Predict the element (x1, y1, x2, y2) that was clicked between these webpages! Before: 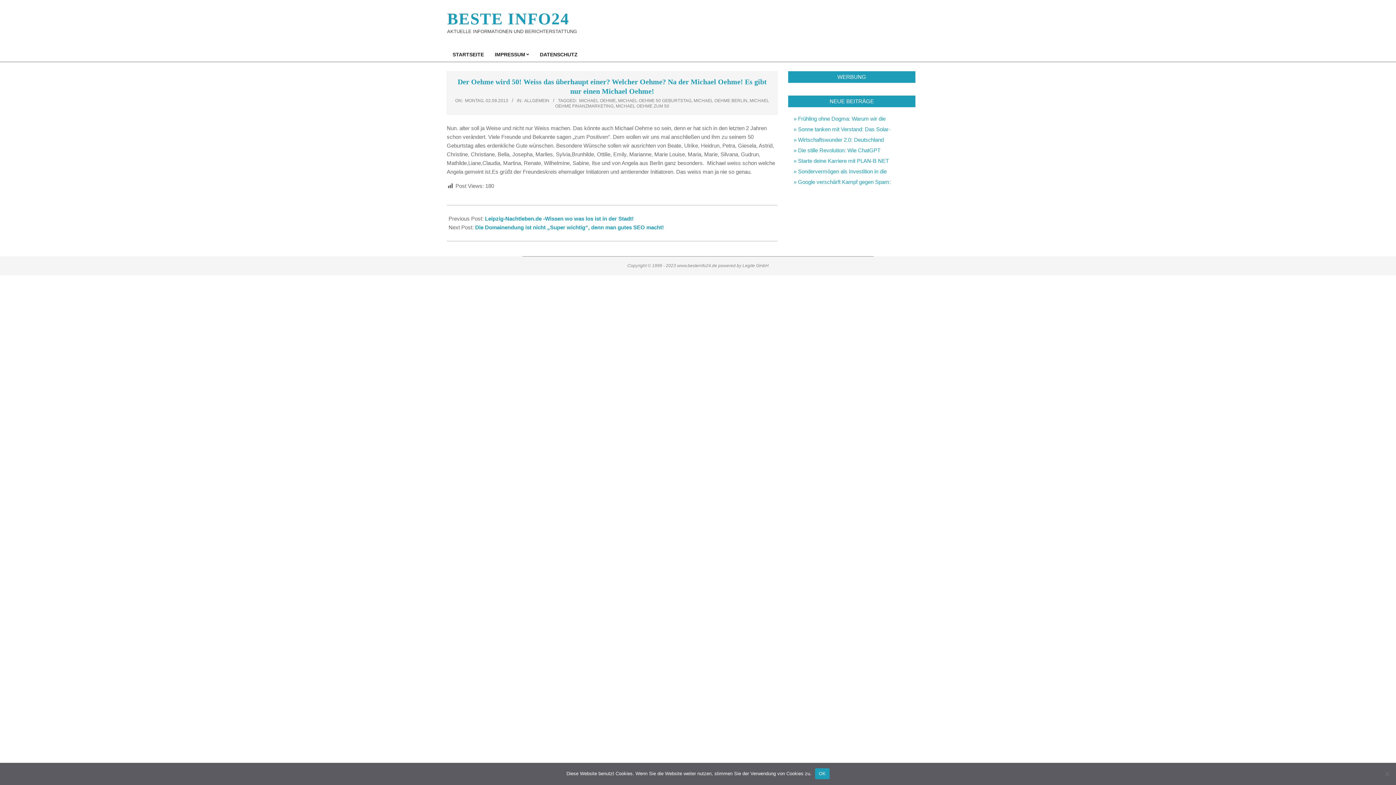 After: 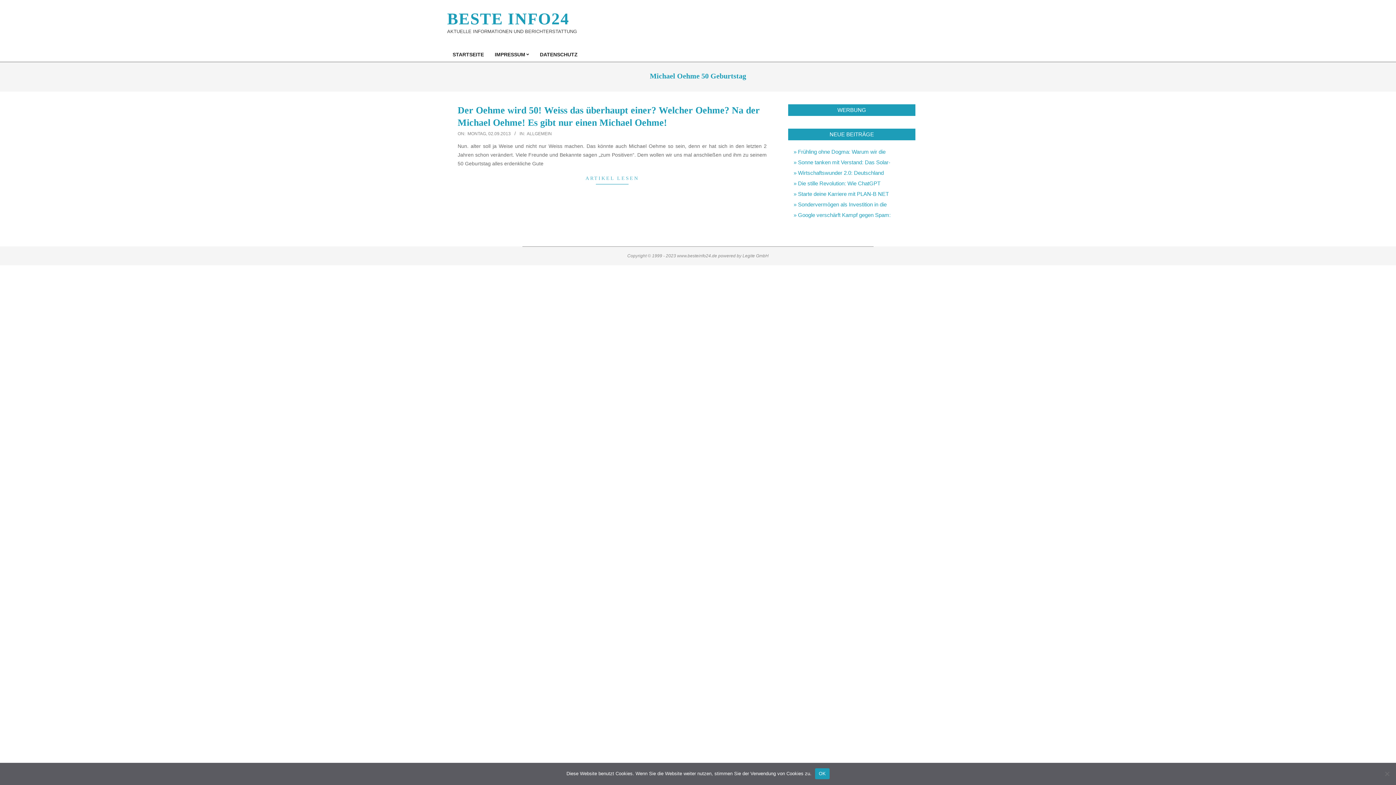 Action: bbox: (618, 98, 691, 103) label: MICHAEL OEHME 50 GEBURTSTAG